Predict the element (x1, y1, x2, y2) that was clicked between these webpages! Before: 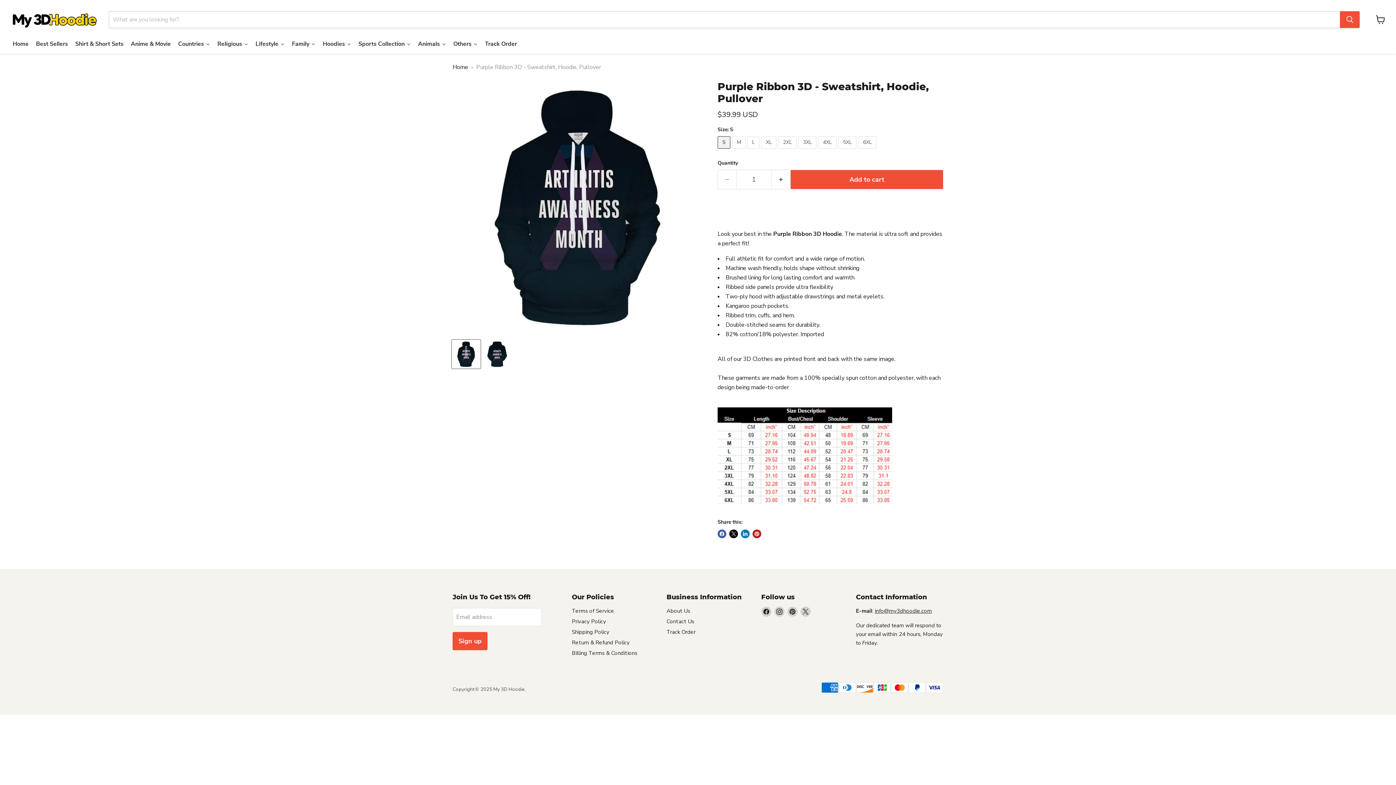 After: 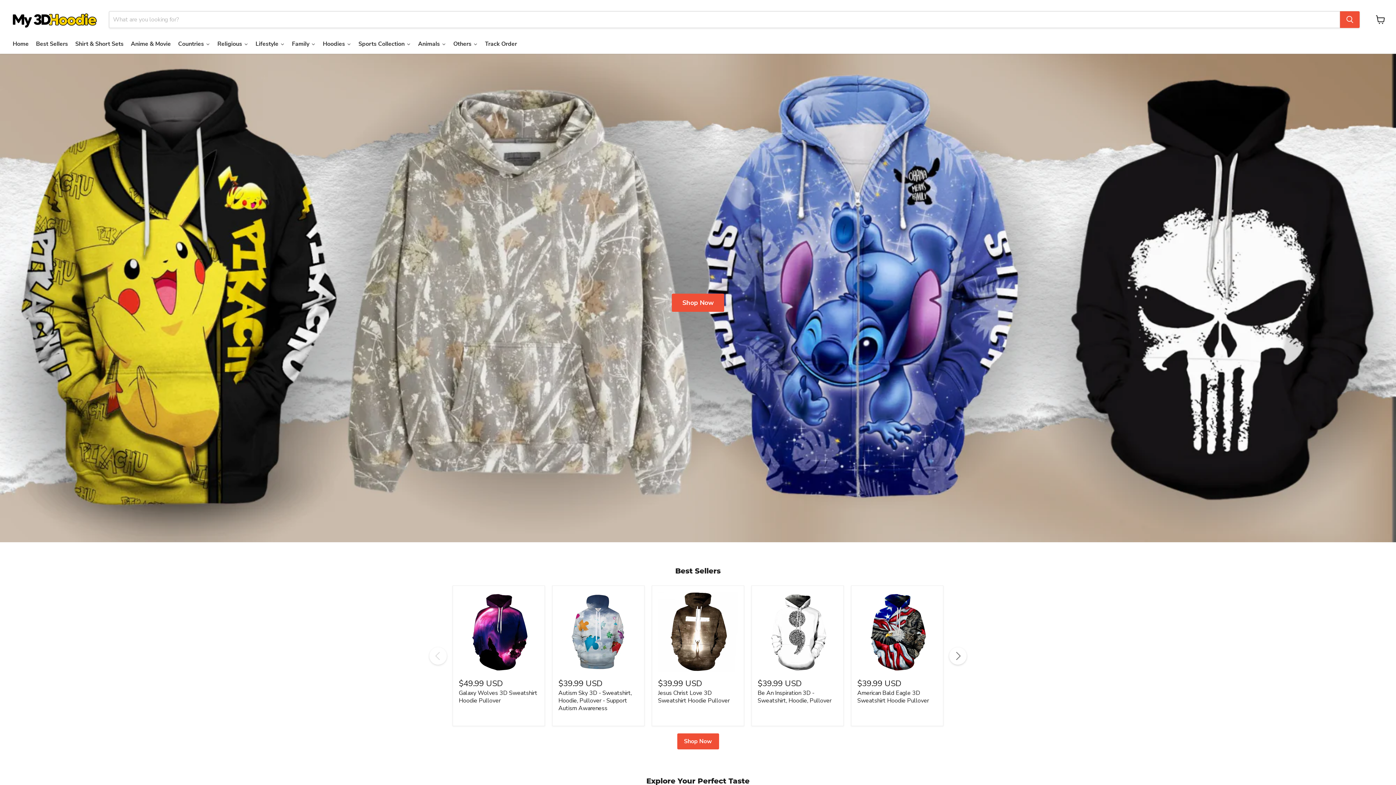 Action: bbox: (9, 7, 100, 32)